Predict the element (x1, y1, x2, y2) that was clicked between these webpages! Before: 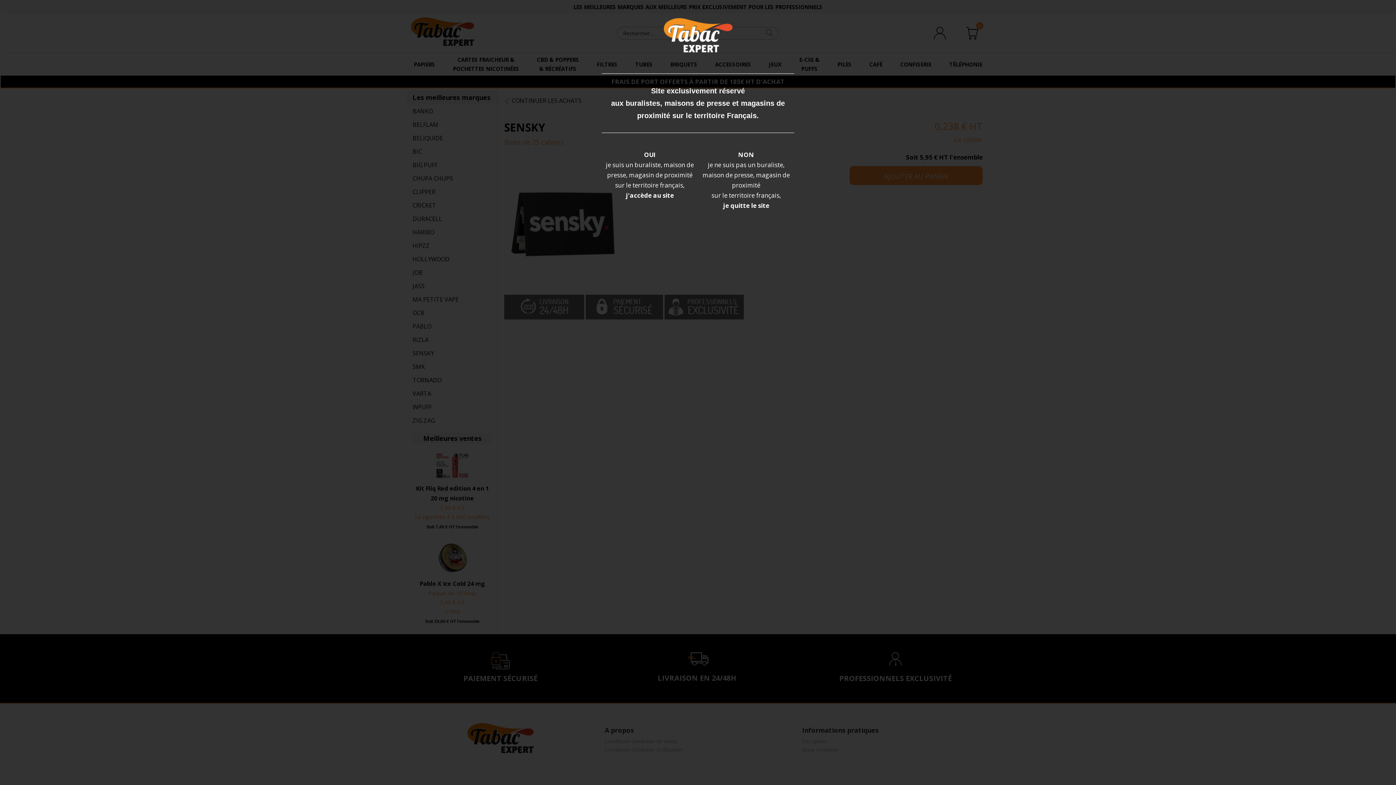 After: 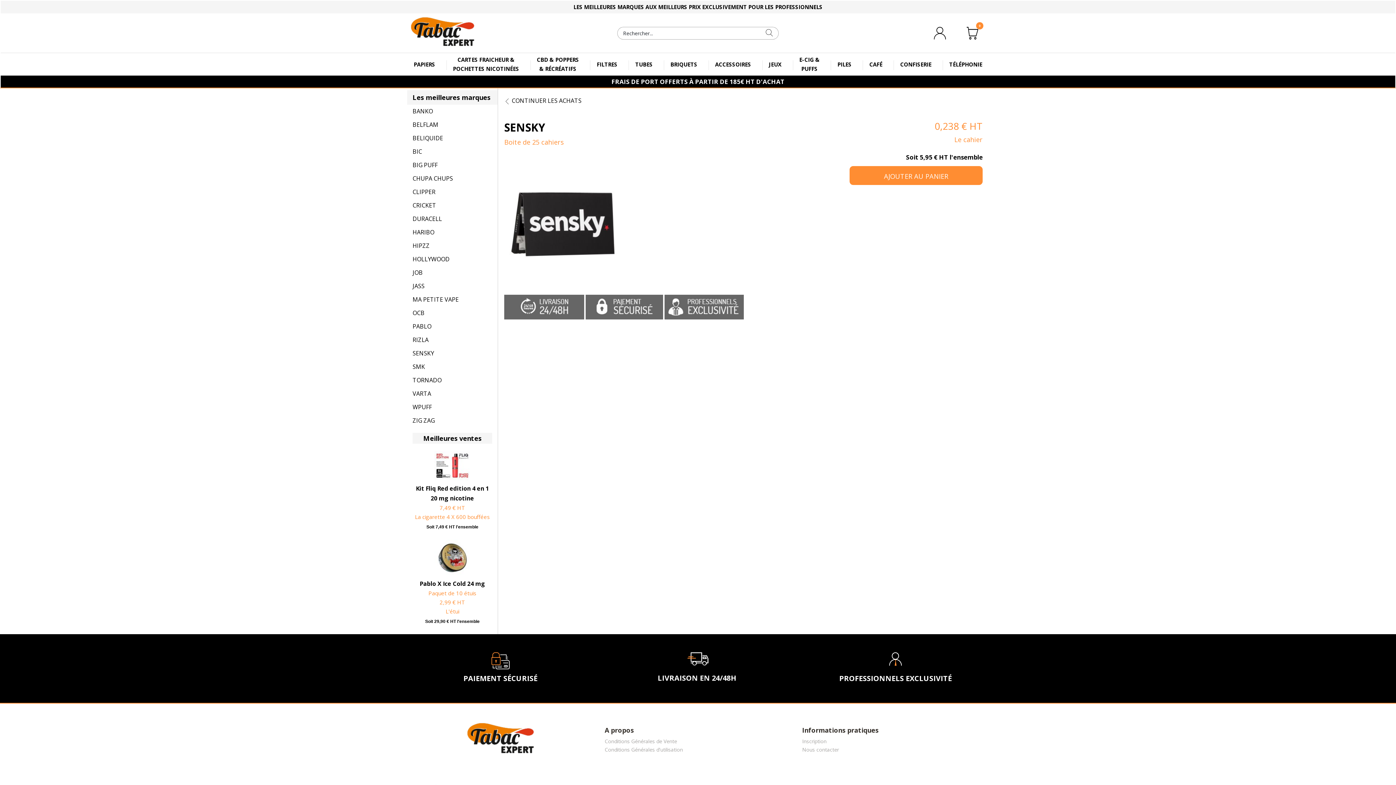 Action: label: OUI
je suis un buraliste, maison de presse, magasin de proximité
sur le territoire français,
j'accède au site bbox: (606, 150, 694, 199)